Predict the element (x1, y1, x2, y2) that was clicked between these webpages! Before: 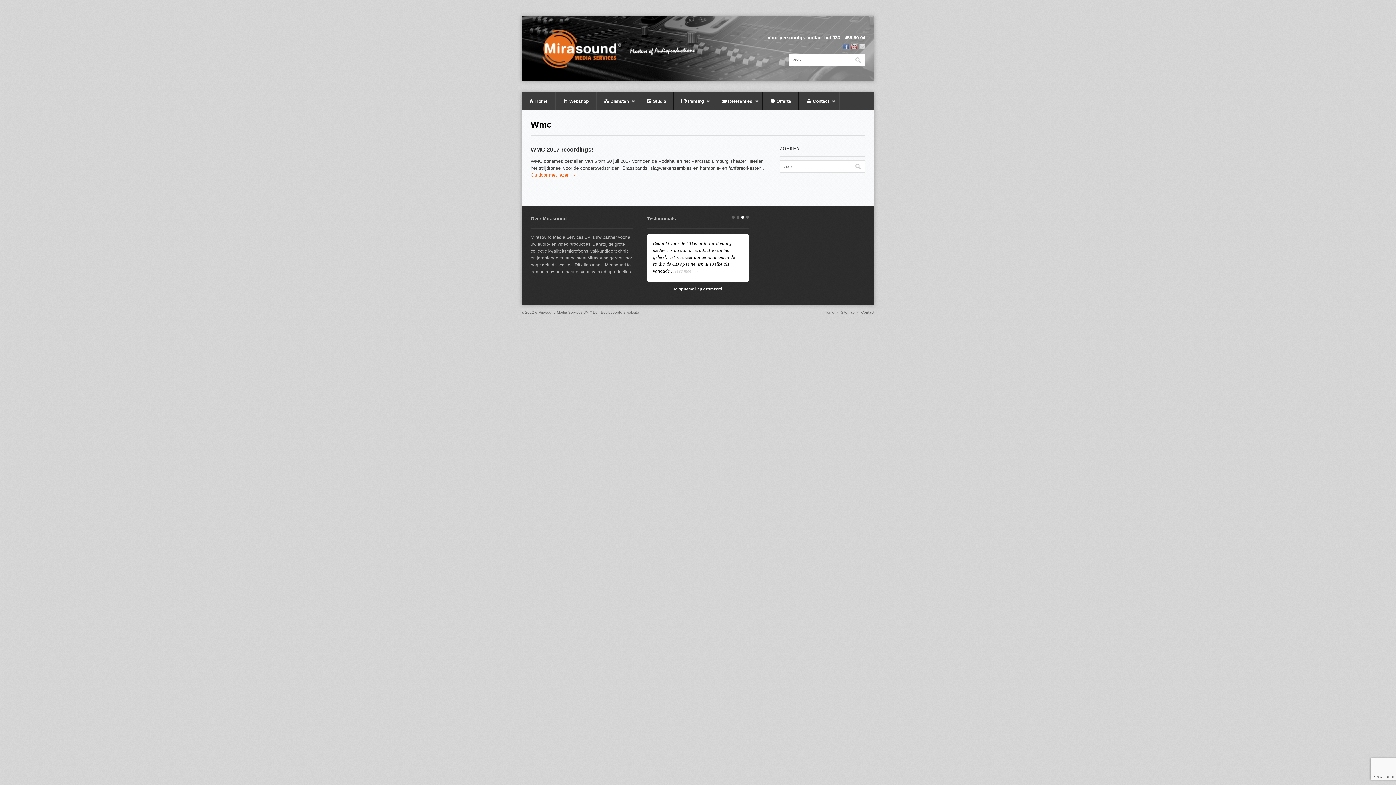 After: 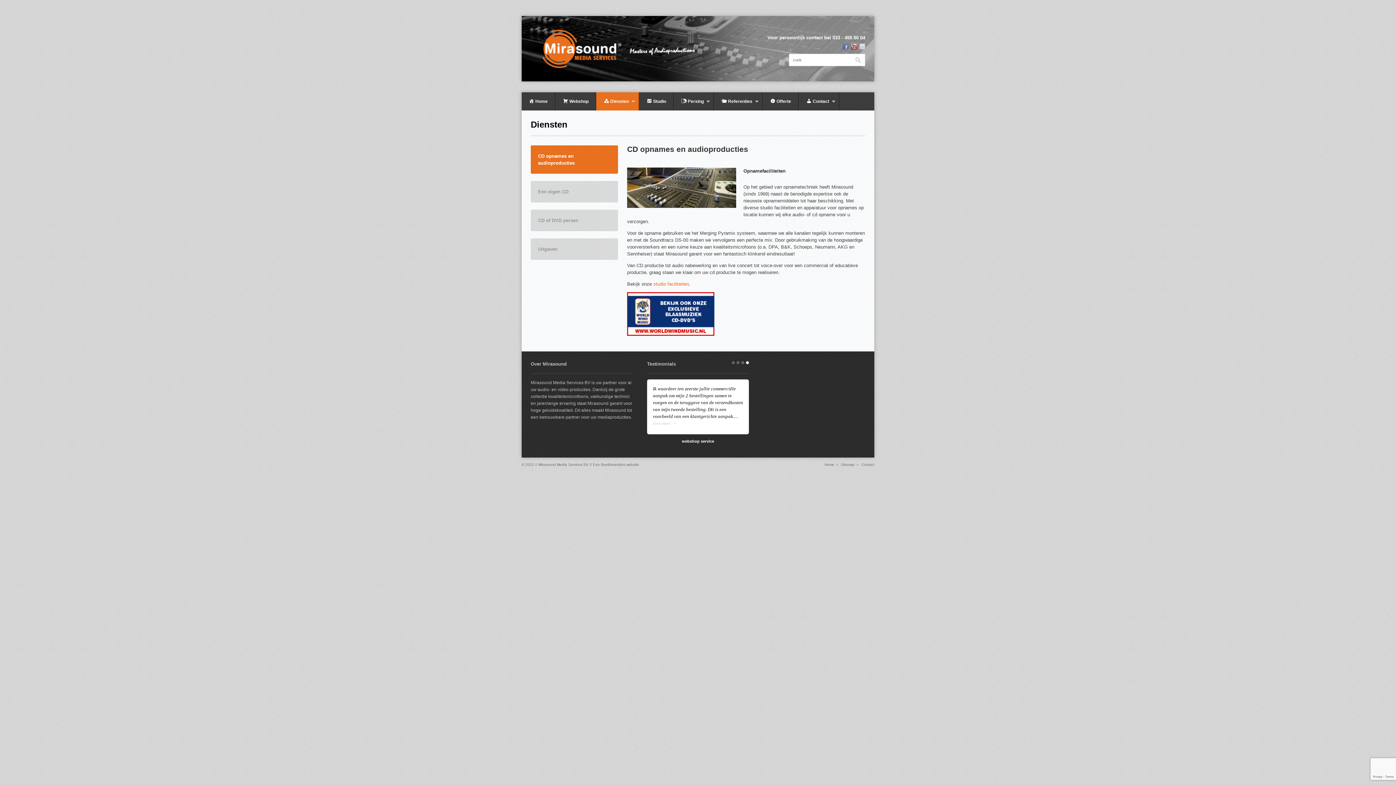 Action: bbox: (596, 92, 639, 110) label: Diensten
»